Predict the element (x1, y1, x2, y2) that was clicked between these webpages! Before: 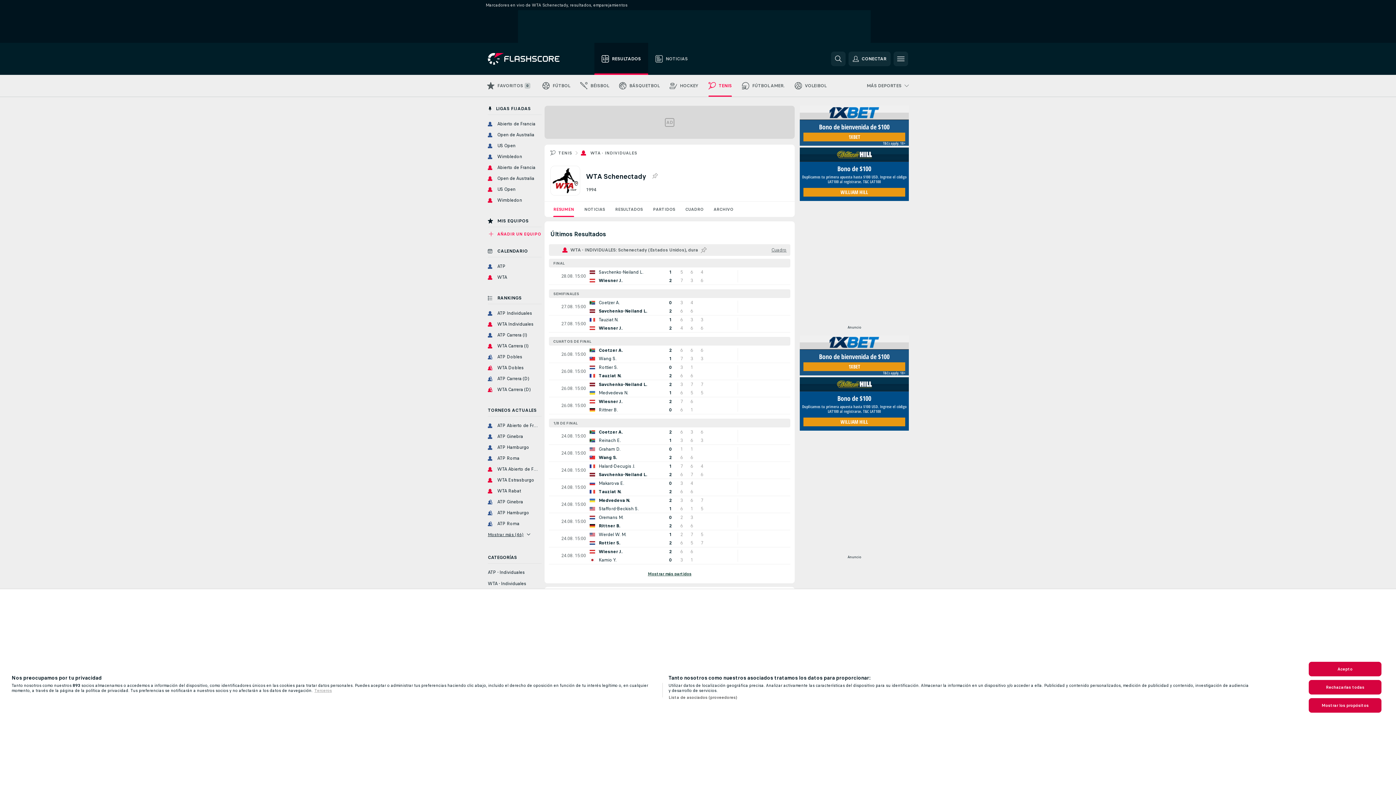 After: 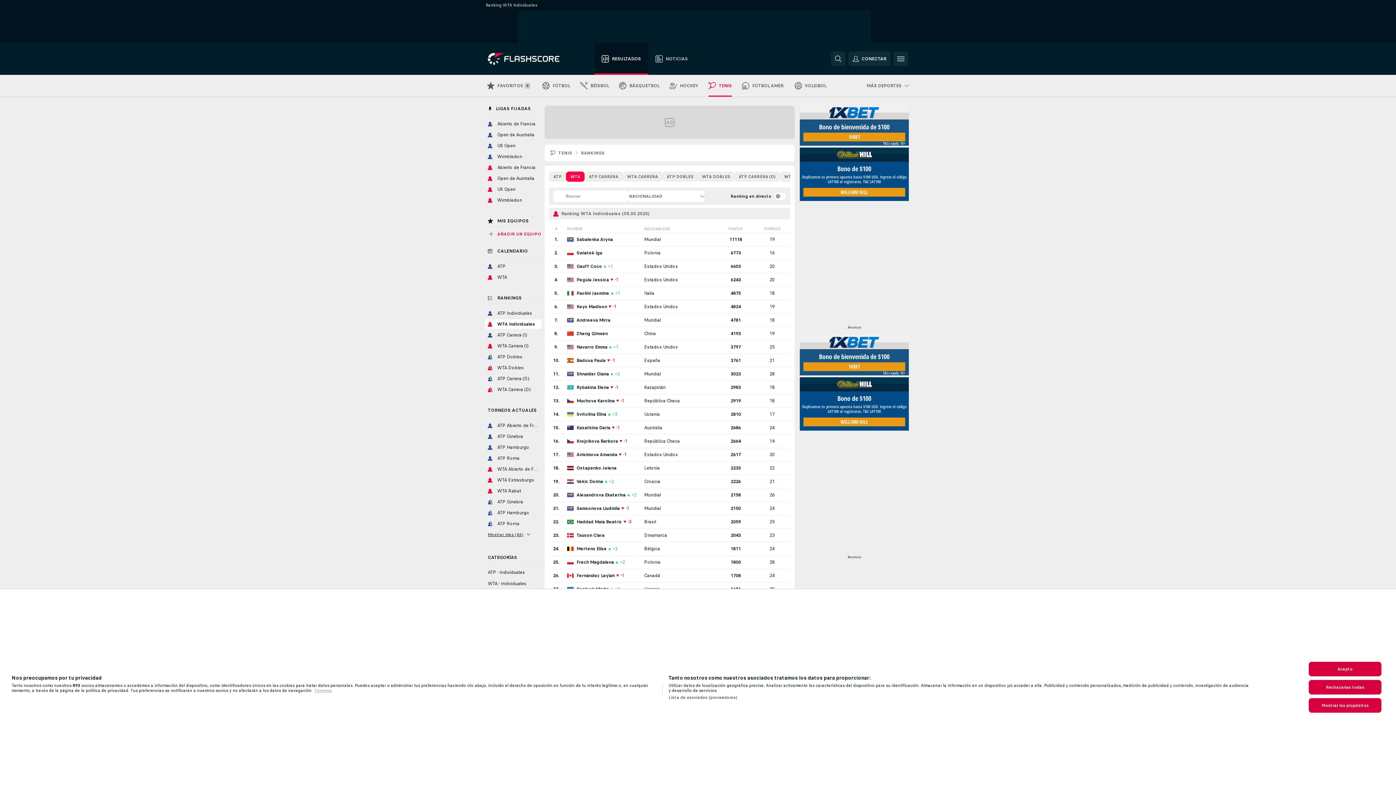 Action: label: WTA Individuales bbox: (485, 319, 541, 328)